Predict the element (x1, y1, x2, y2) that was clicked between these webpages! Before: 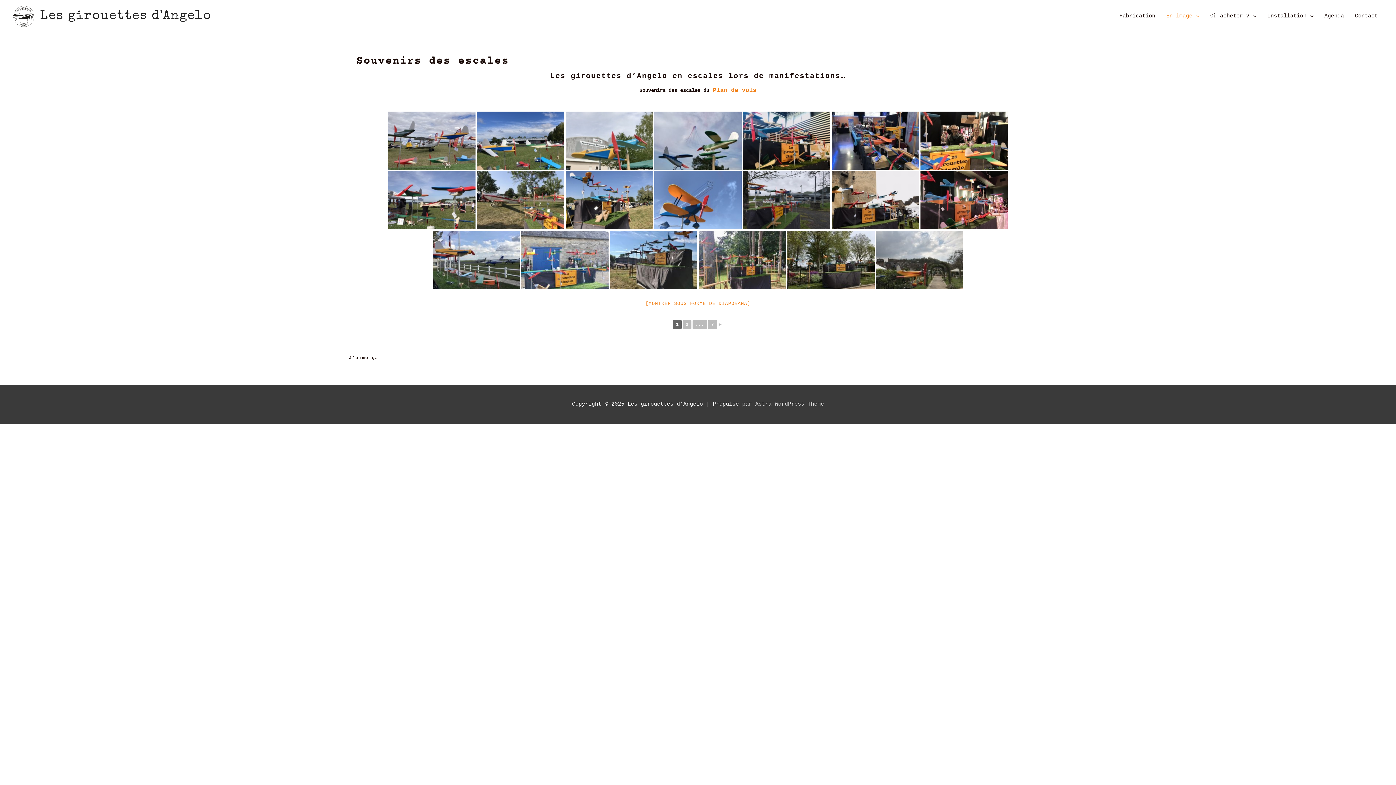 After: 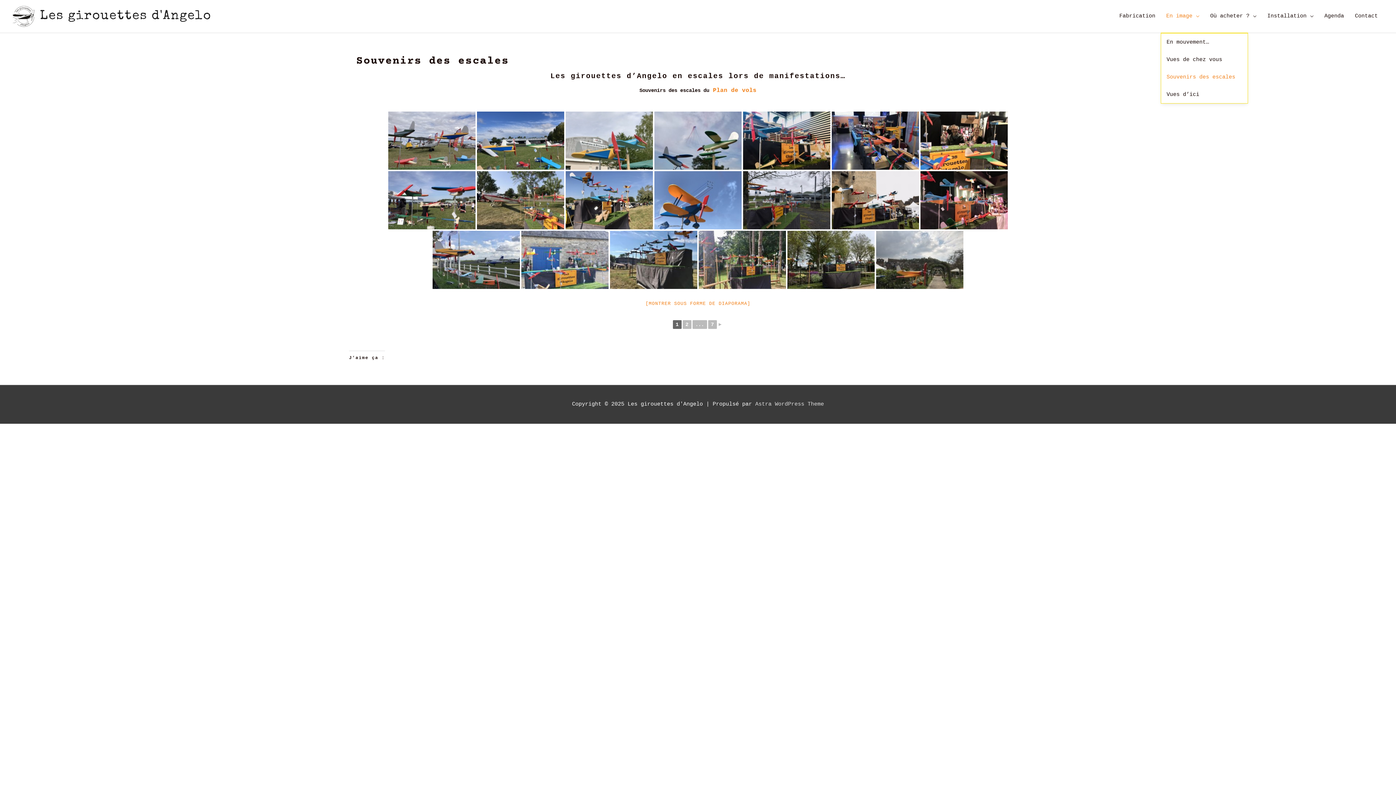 Action: bbox: (1161, 0, 1205, 32) label: En image